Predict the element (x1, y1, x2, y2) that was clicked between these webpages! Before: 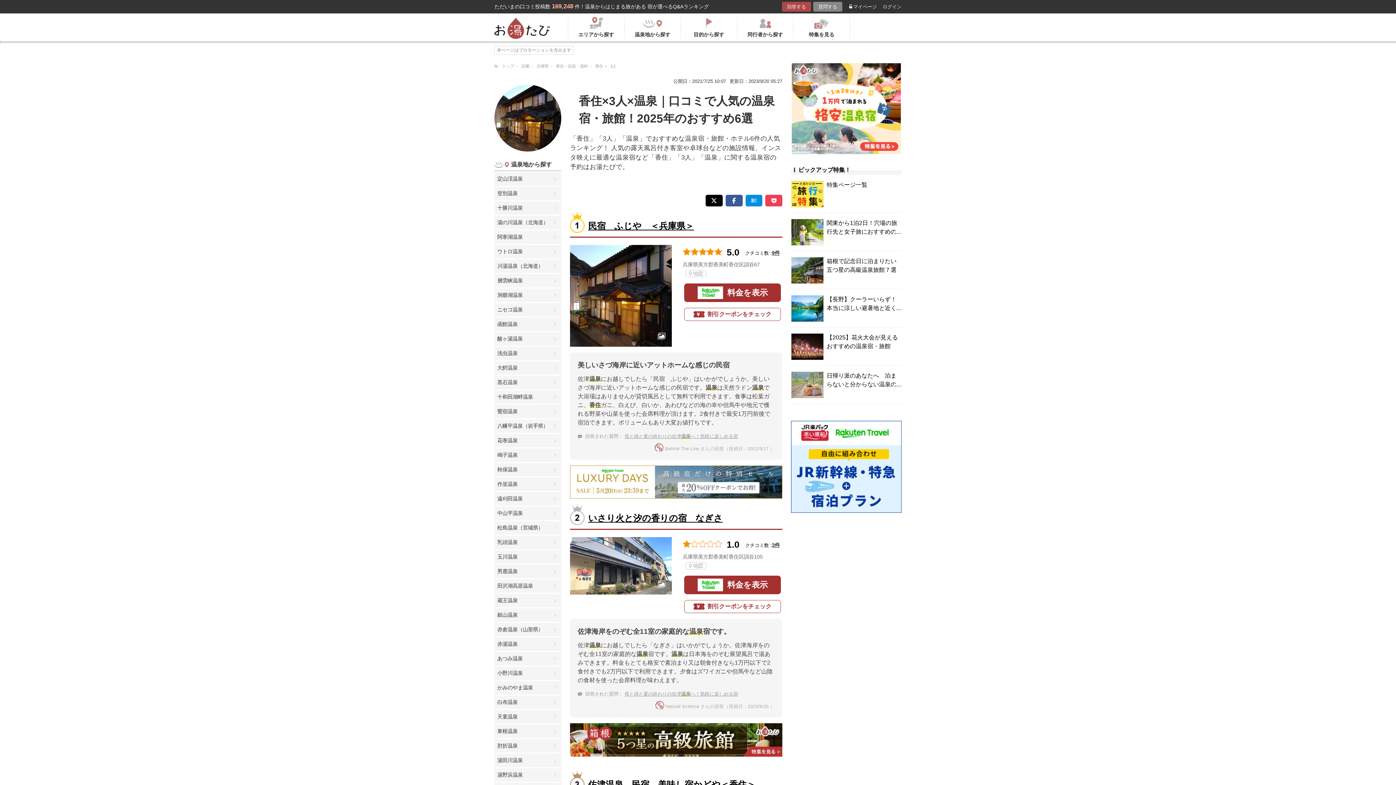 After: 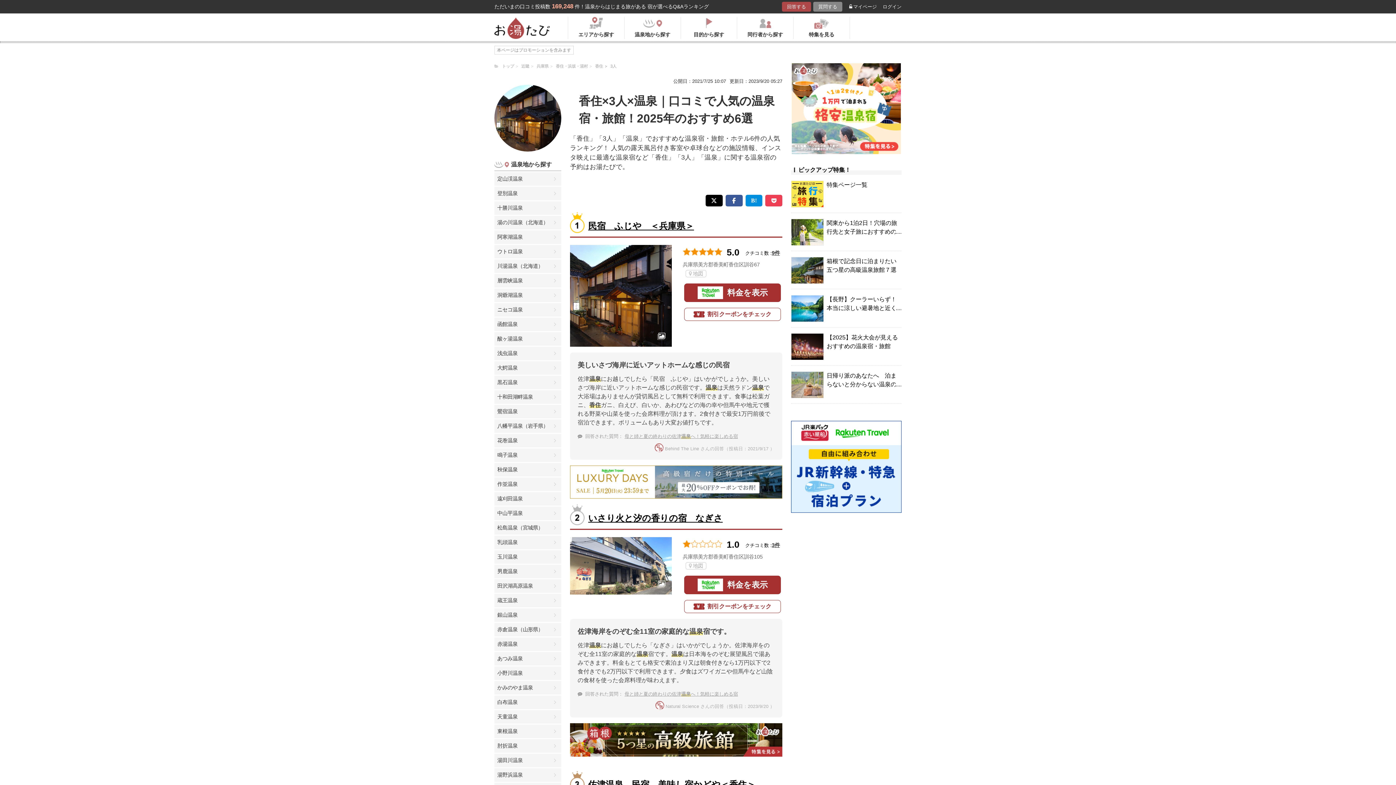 Action: bbox: (745, 194, 762, 206)